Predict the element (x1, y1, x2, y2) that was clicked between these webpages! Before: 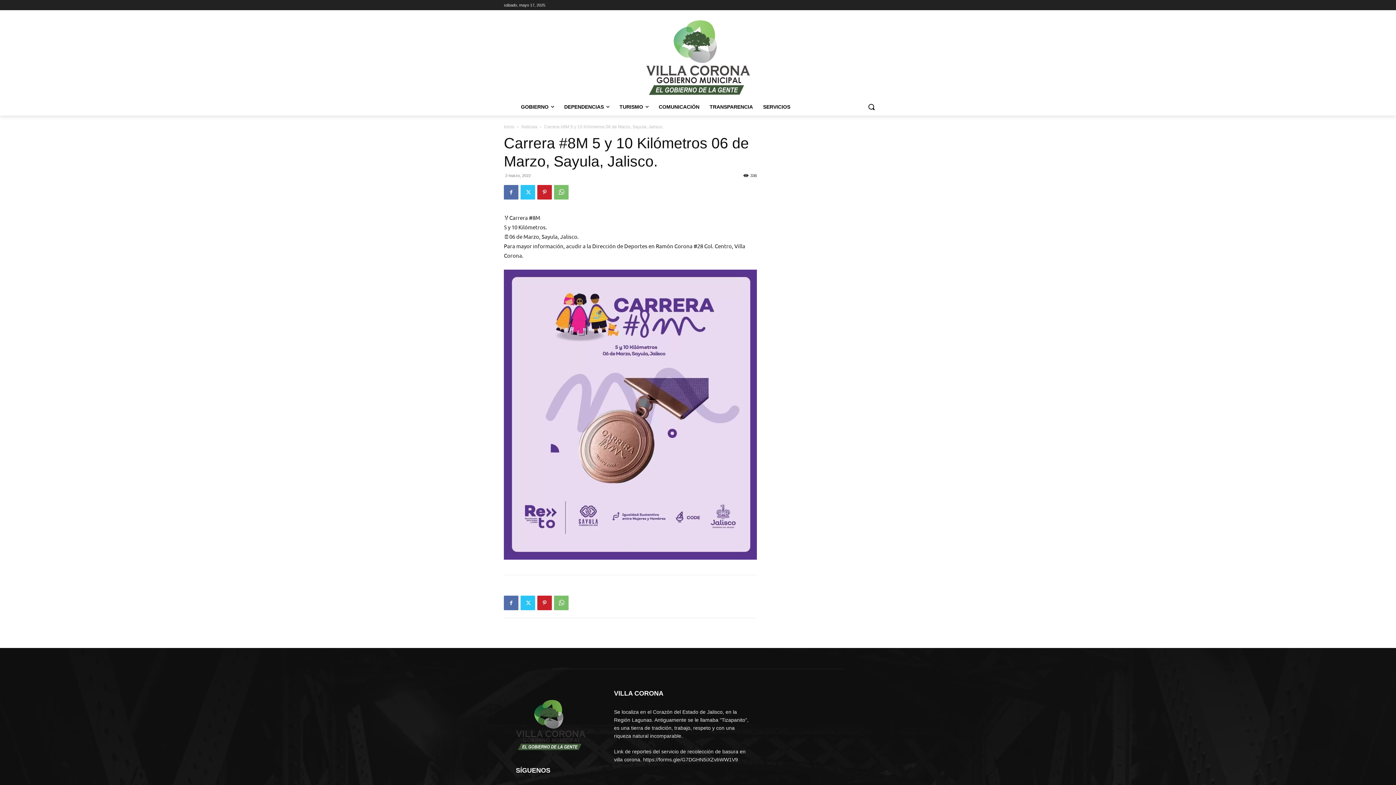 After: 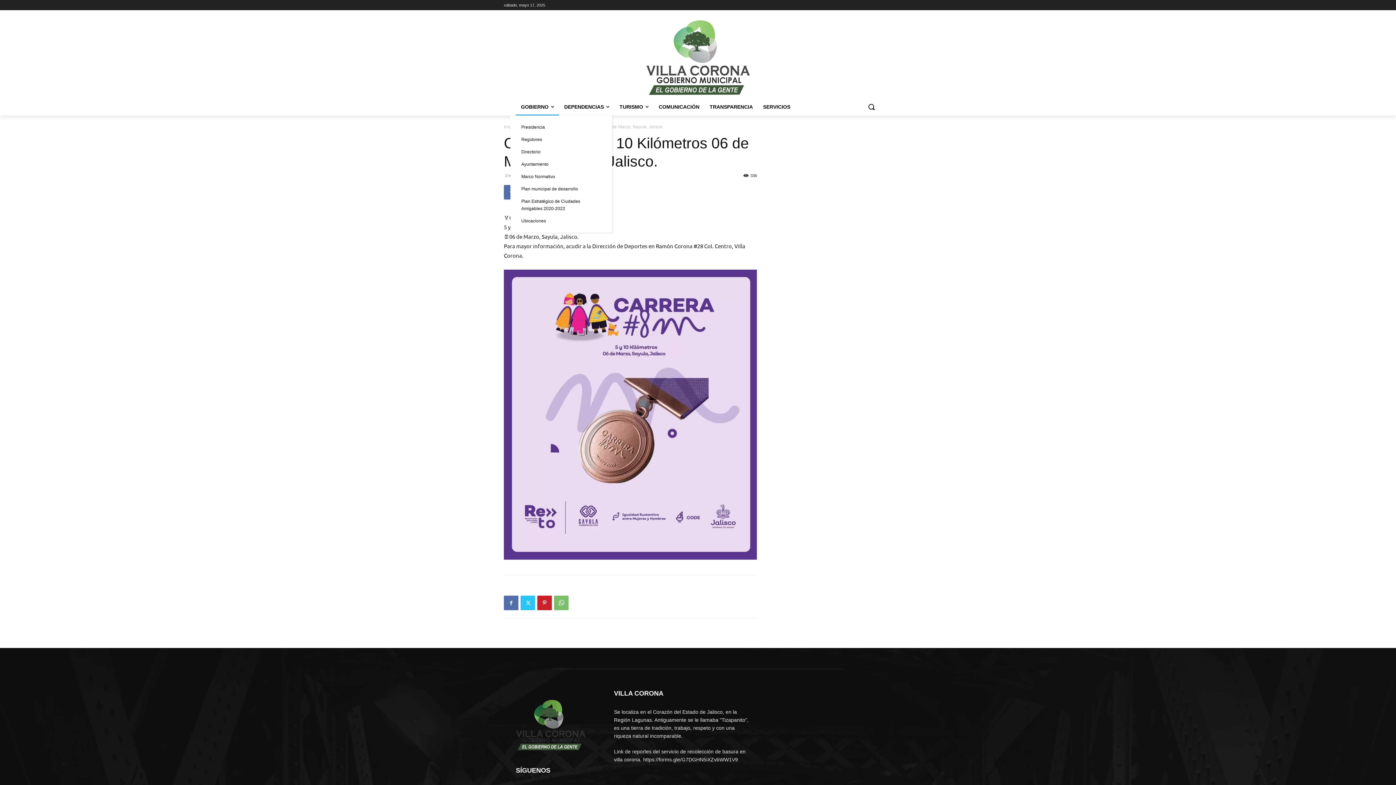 Action: bbox: (516, 98, 559, 115) label: GOBIERNO